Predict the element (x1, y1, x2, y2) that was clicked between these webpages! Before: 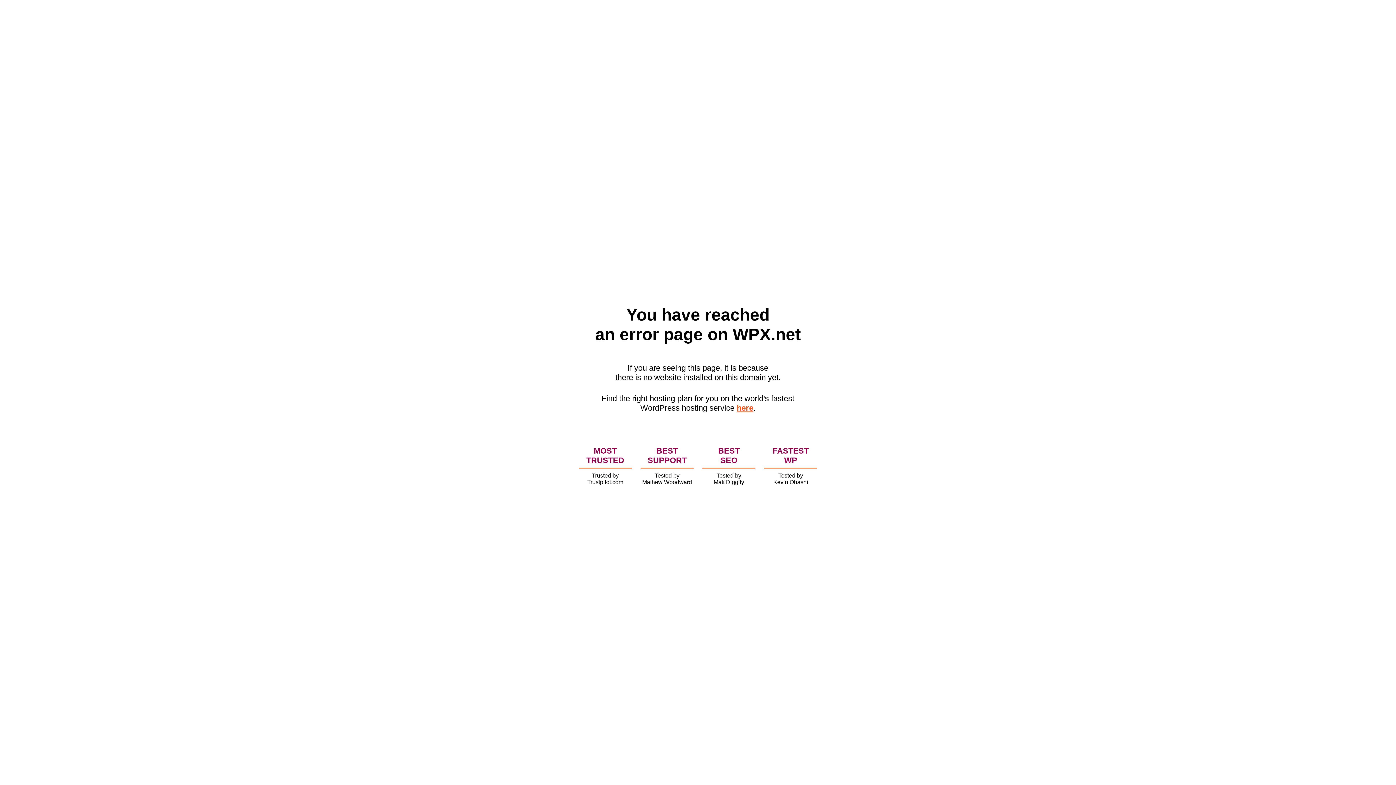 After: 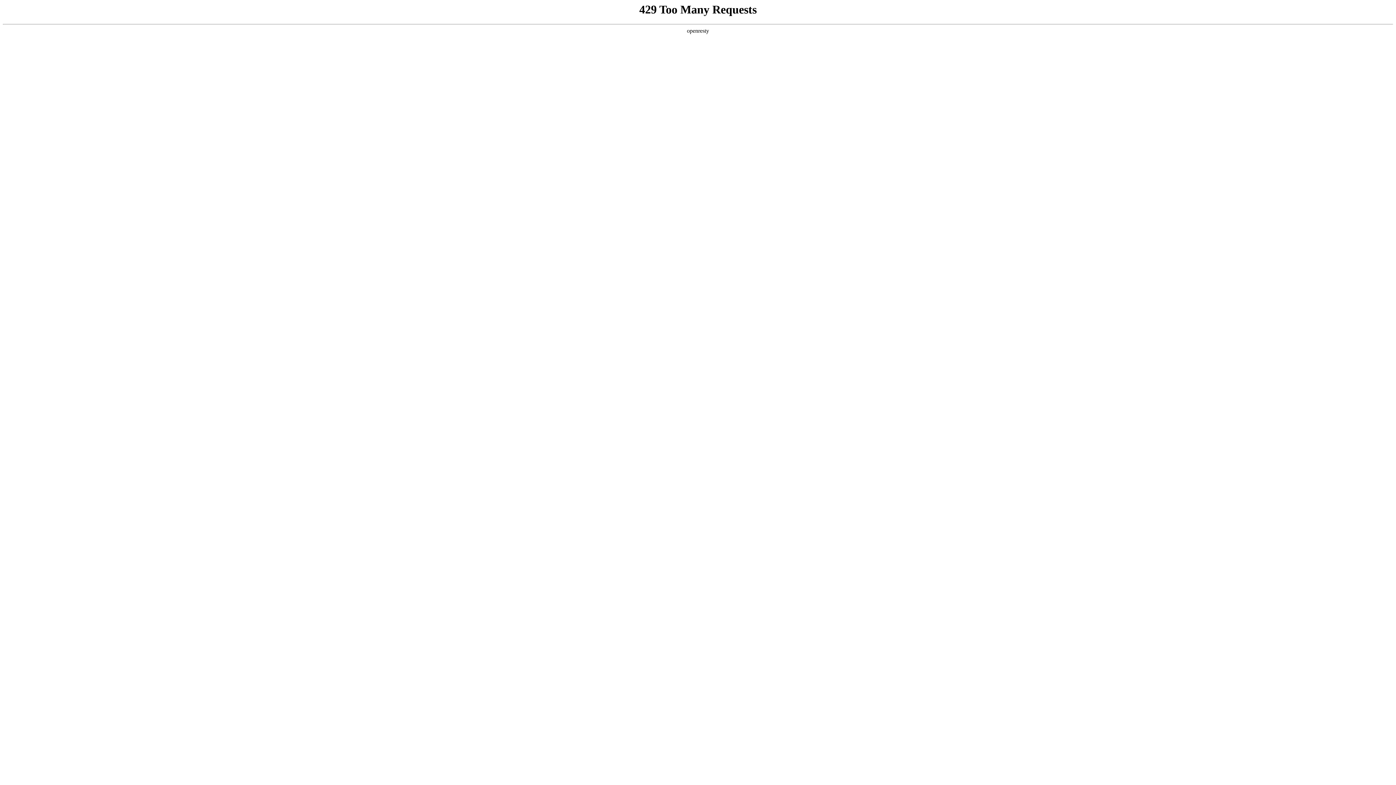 Action: label: here bbox: (736, 403, 753, 412)